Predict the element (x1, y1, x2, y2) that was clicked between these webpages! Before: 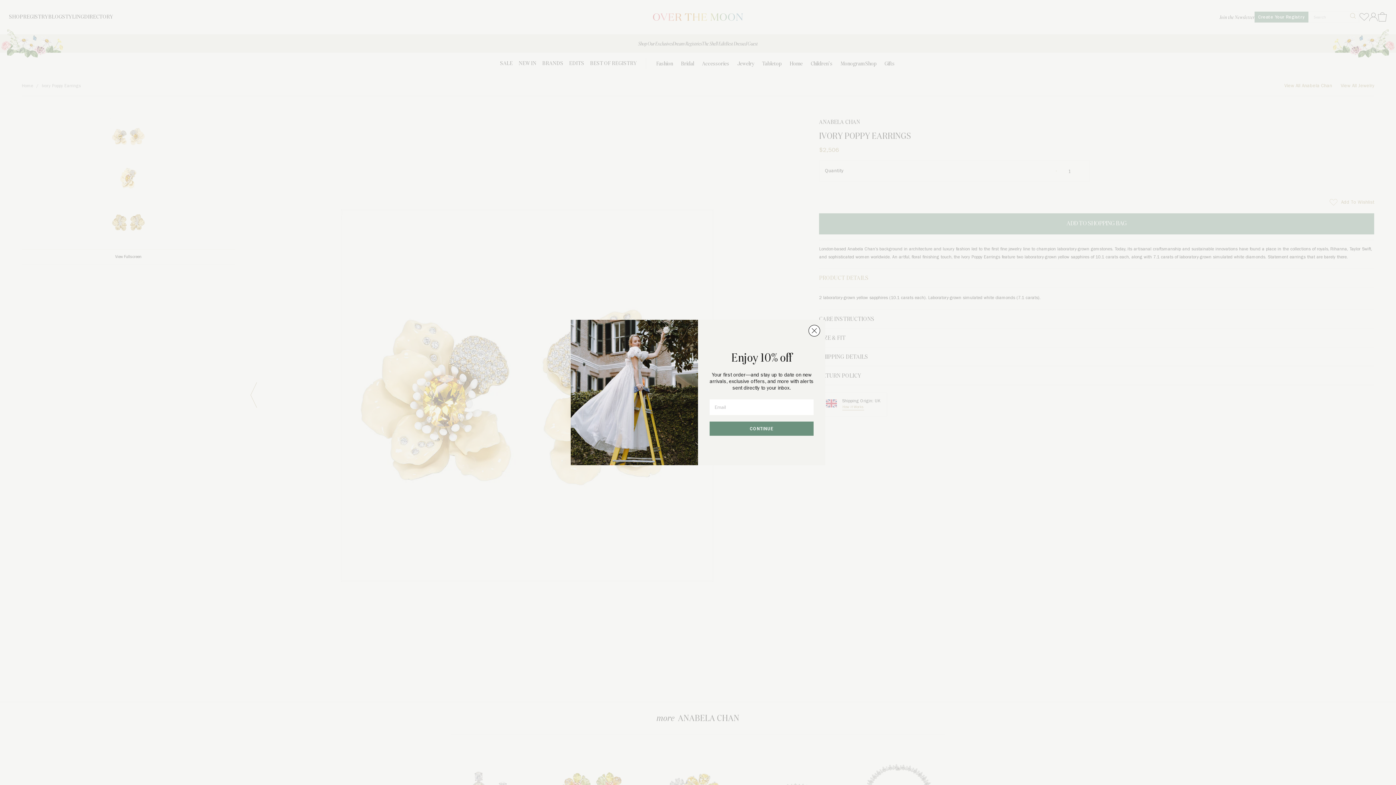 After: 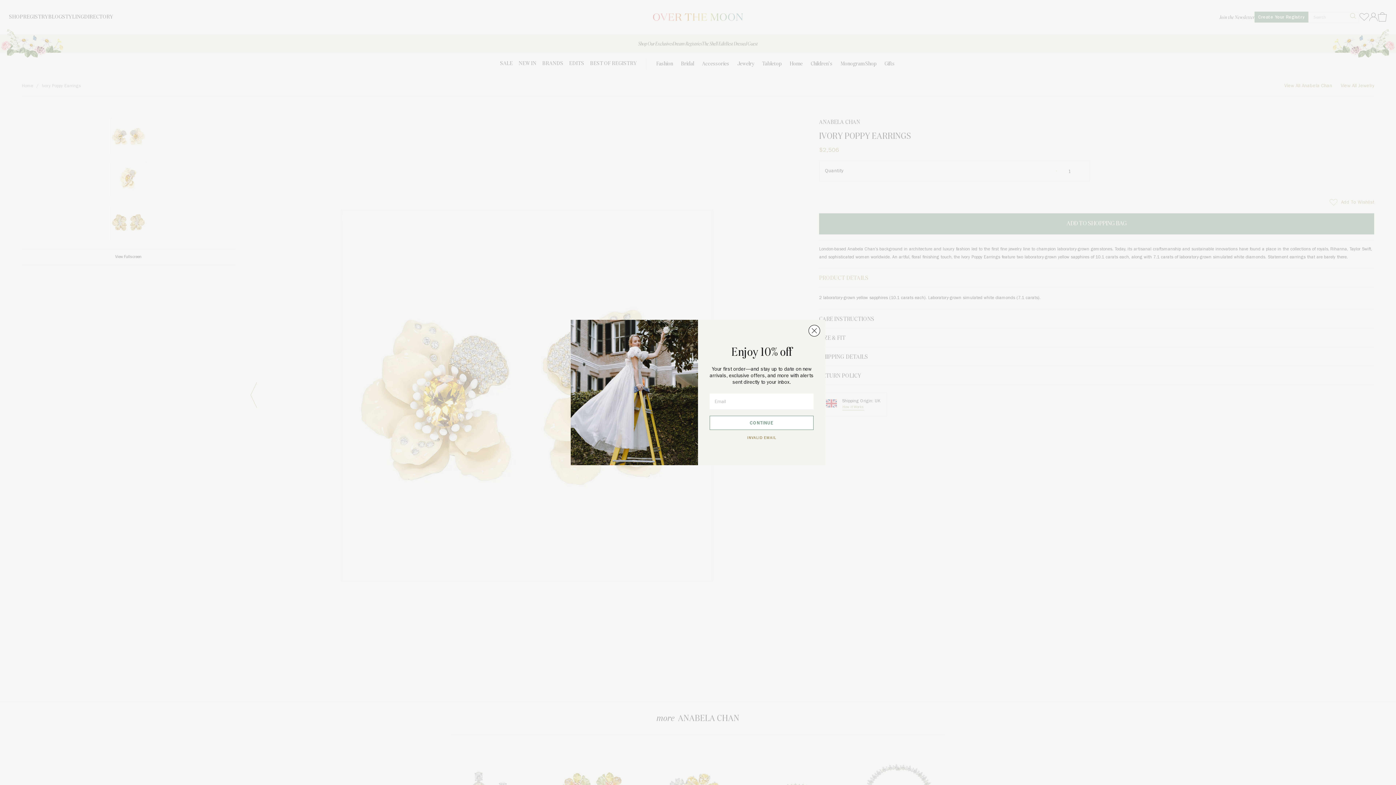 Action: label: CONTINUE bbox: (709, 421, 813, 435)